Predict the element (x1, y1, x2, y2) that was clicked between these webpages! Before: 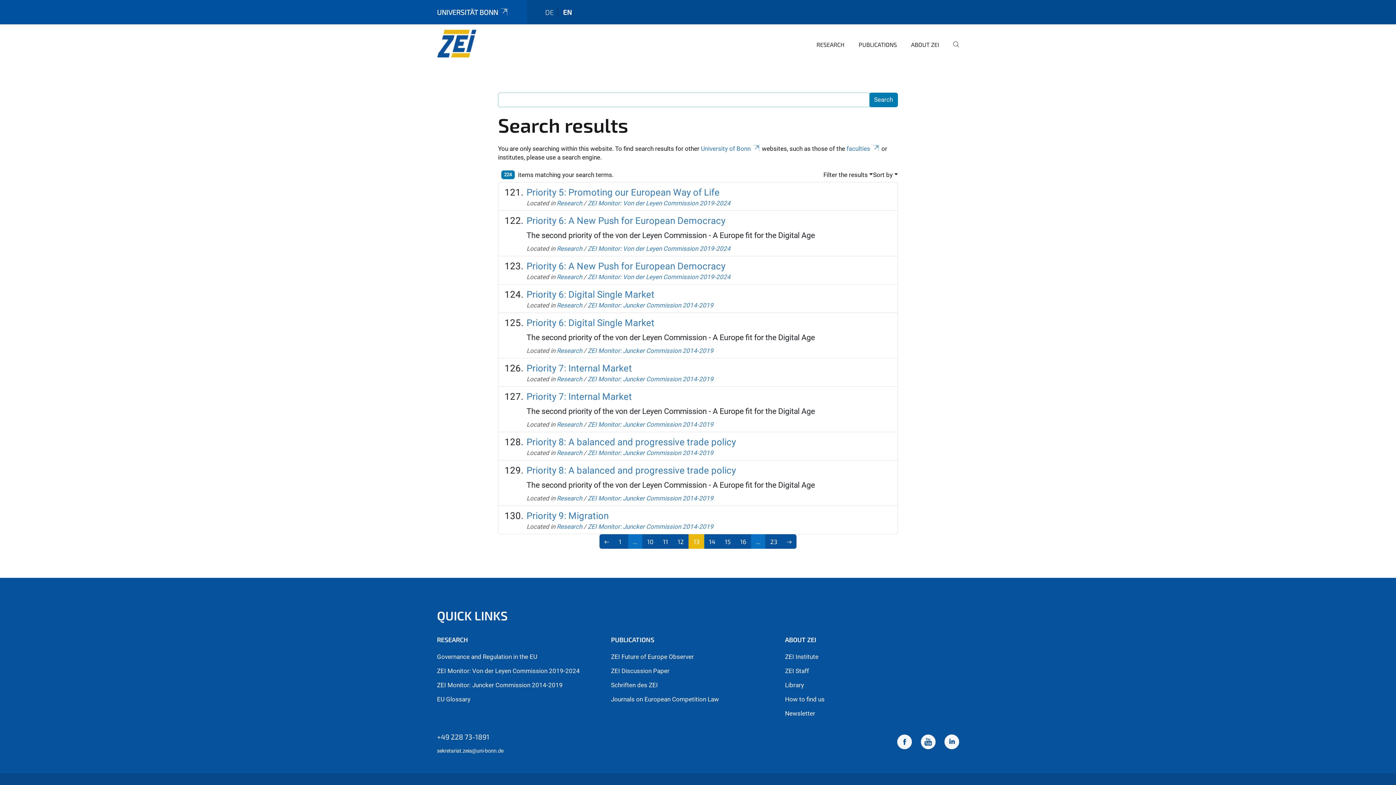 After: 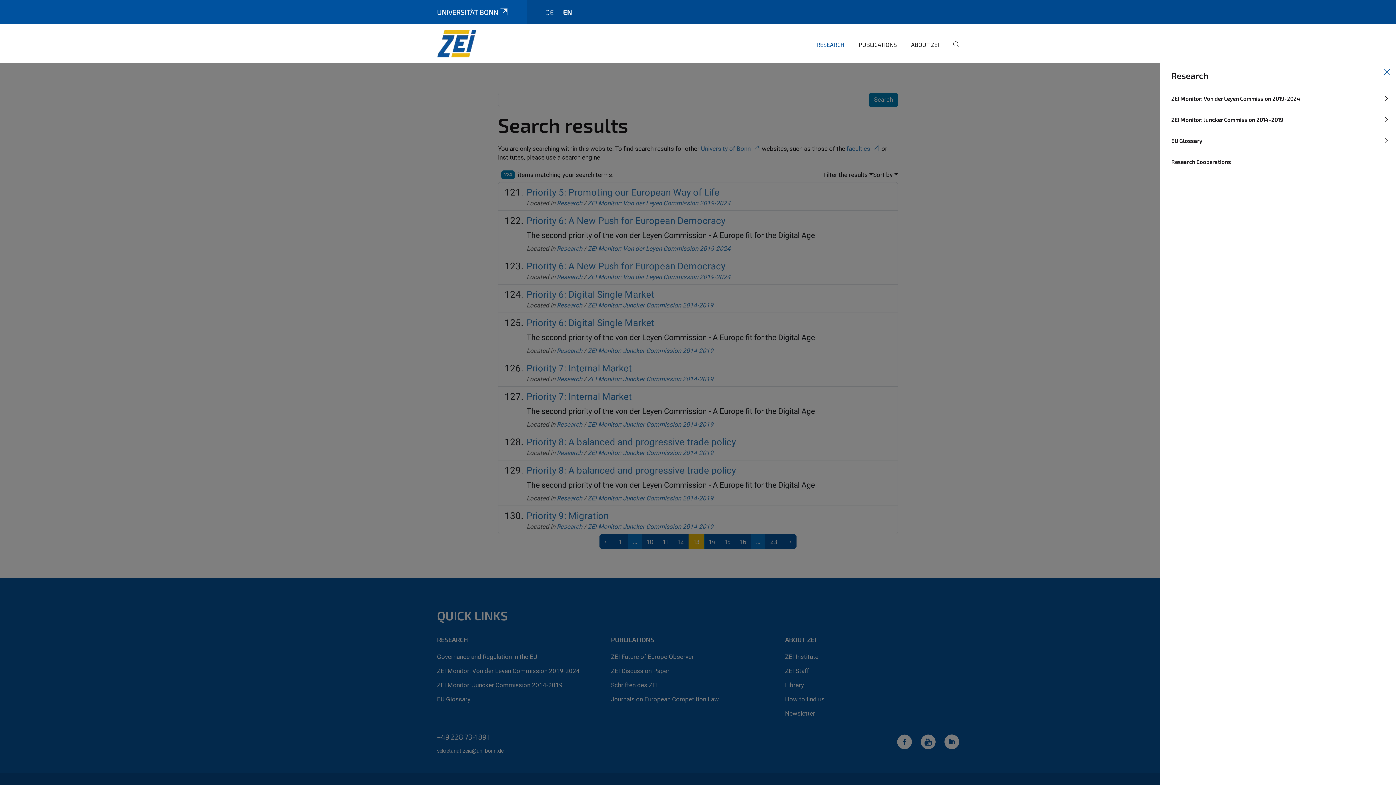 Action: label: RESEARCH bbox: (810, 35, 844, 63)